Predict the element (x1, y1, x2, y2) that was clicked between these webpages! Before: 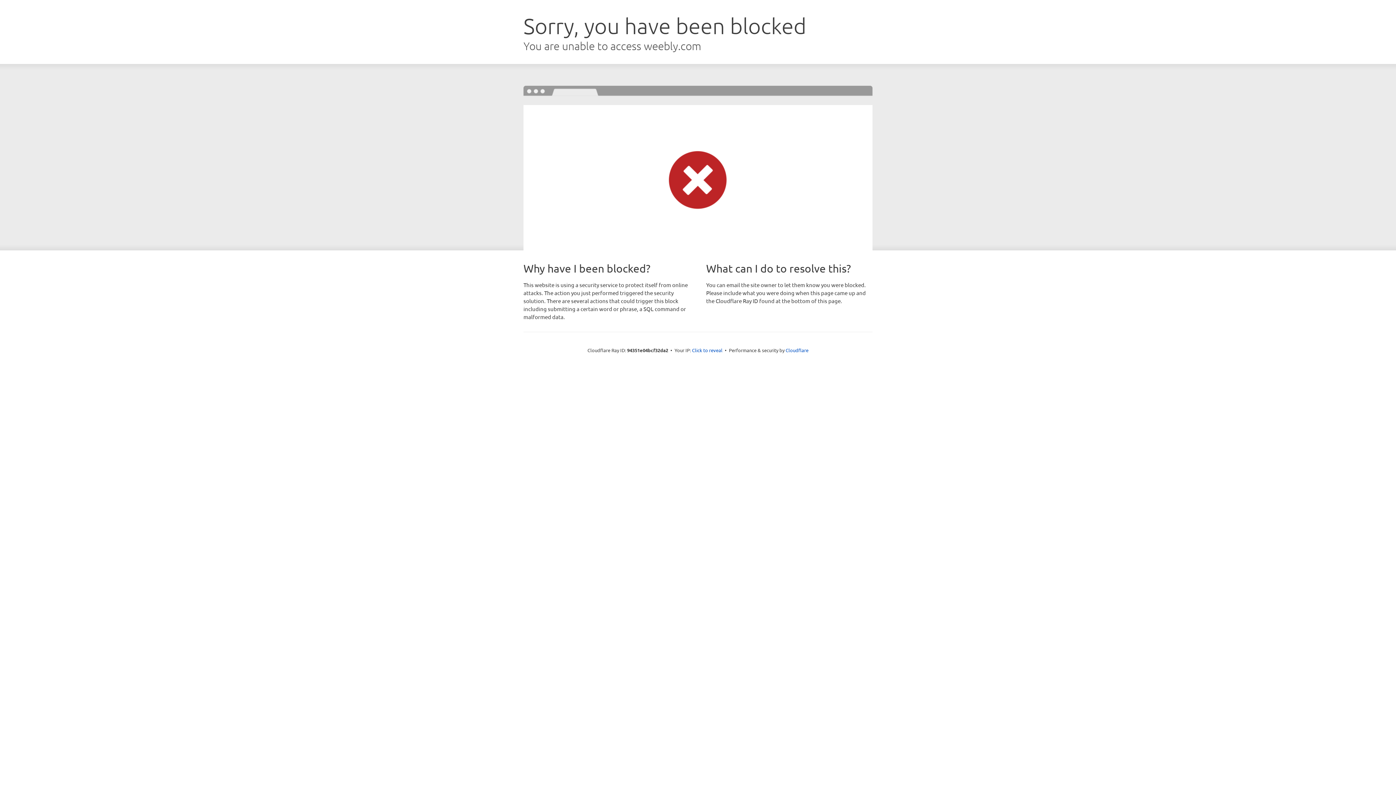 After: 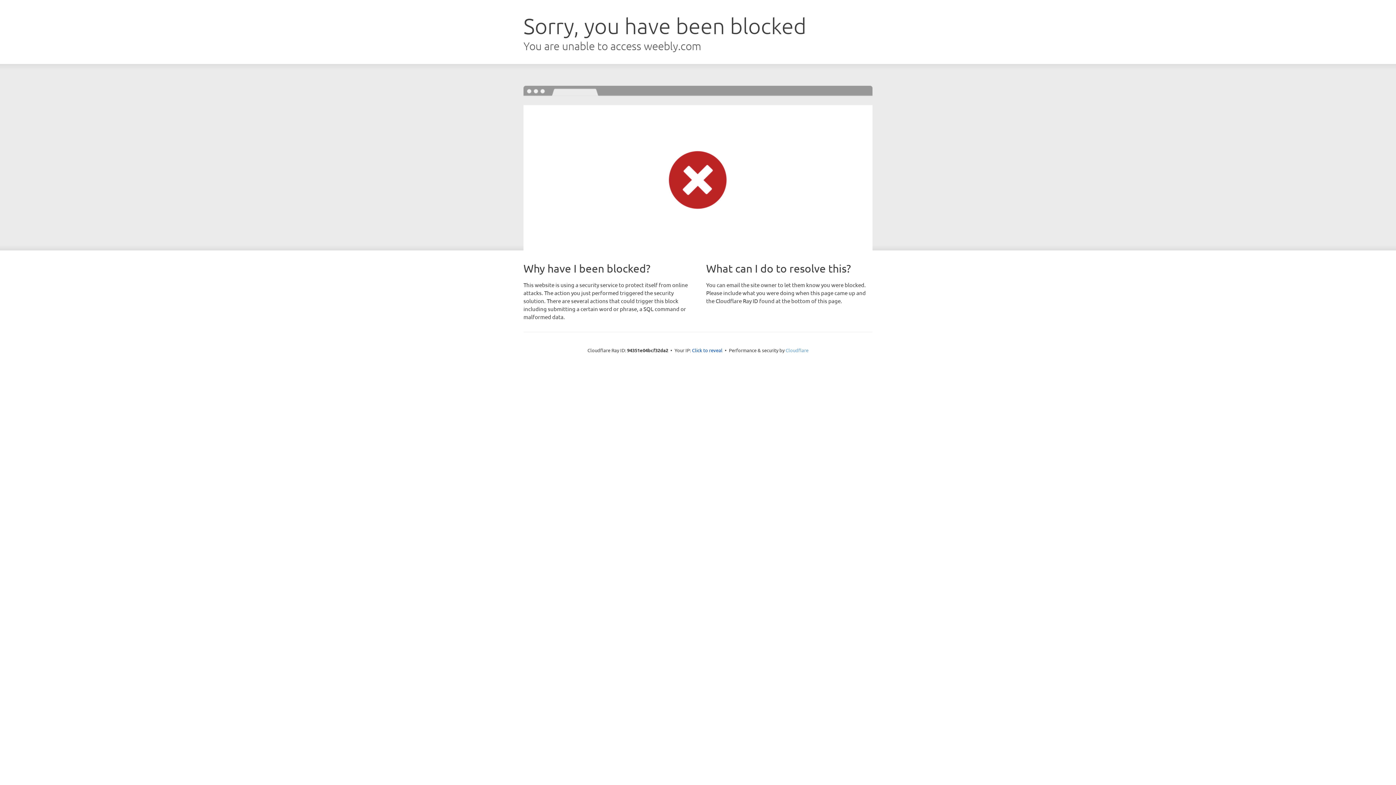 Action: bbox: (785, 347, 808, 353) label: Cloudflare